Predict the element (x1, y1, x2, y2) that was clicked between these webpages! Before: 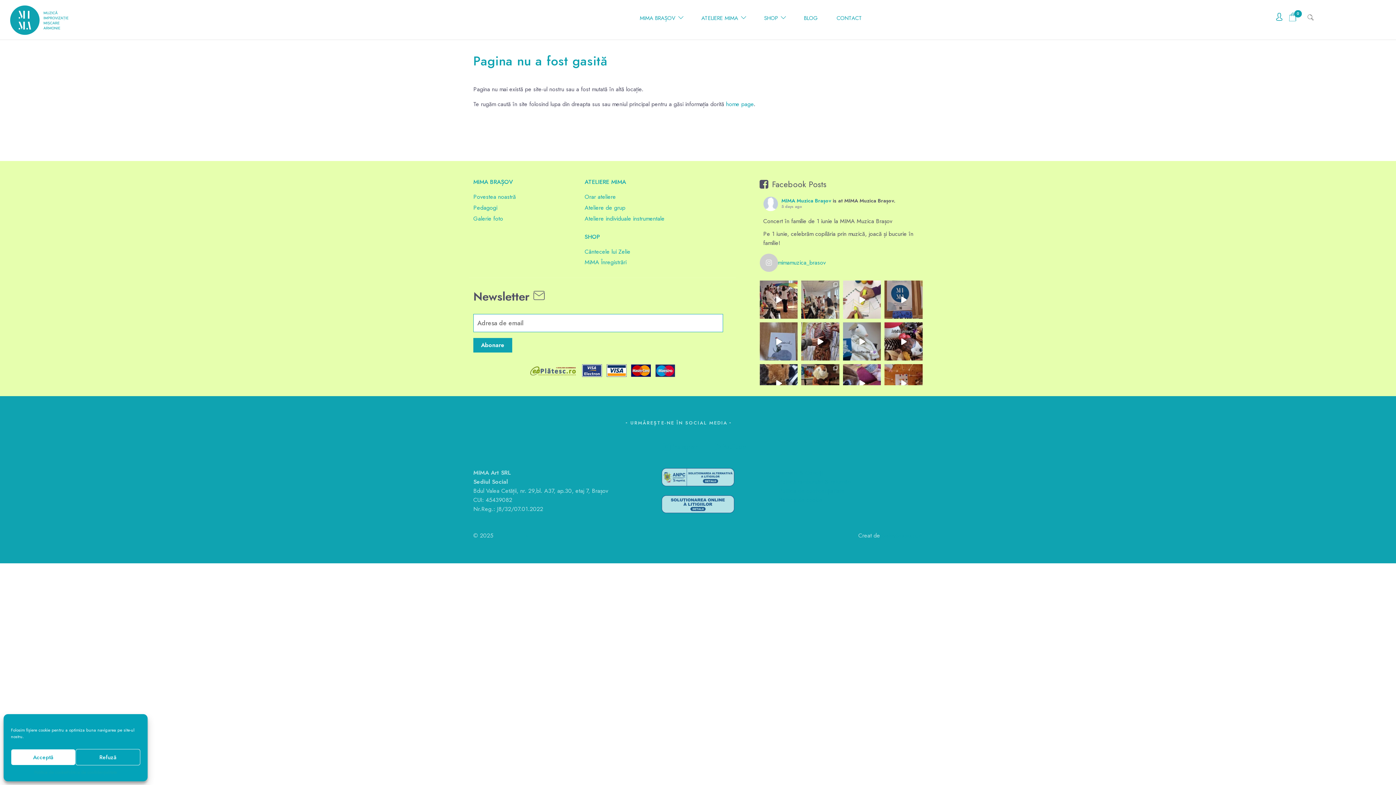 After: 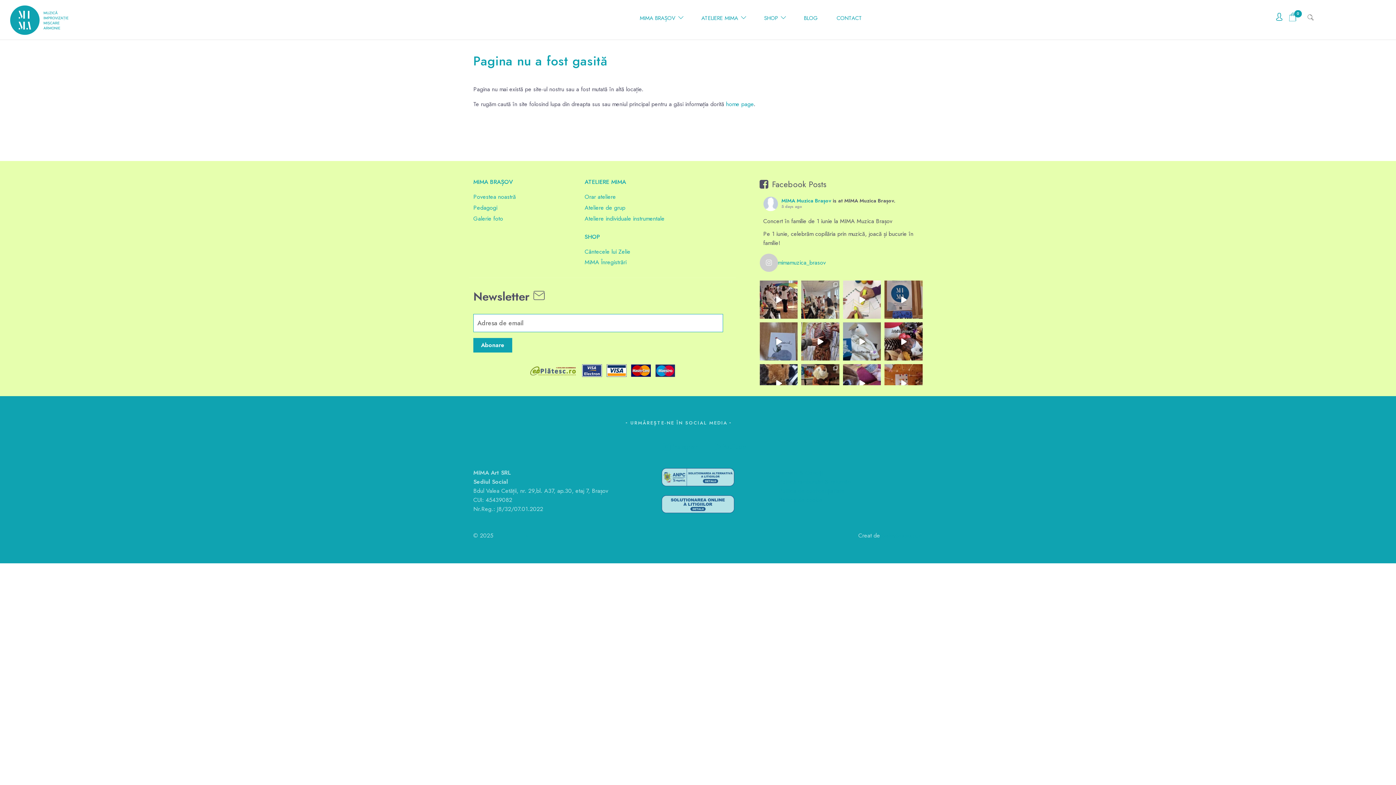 Action: label: Acceptă bbox: (10, 749, 75, 765)